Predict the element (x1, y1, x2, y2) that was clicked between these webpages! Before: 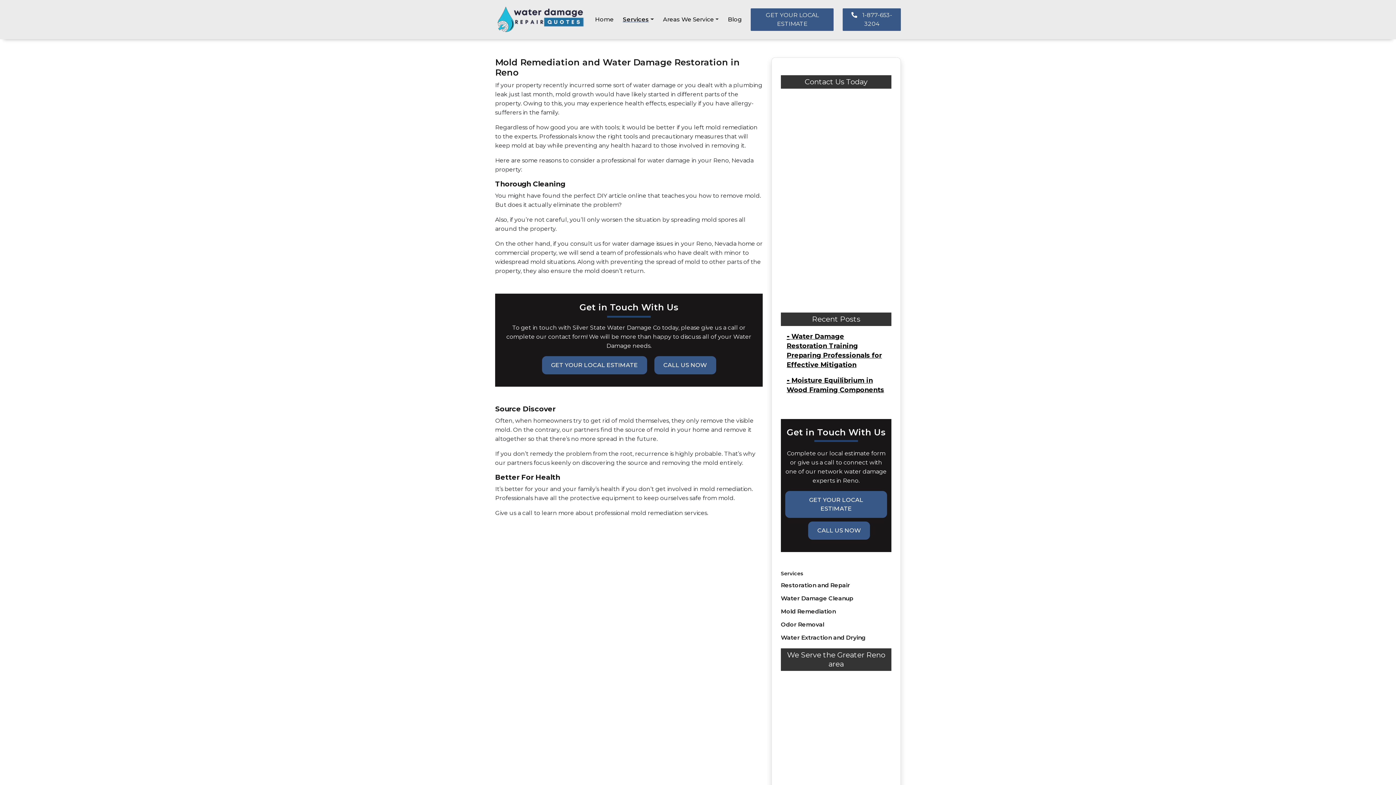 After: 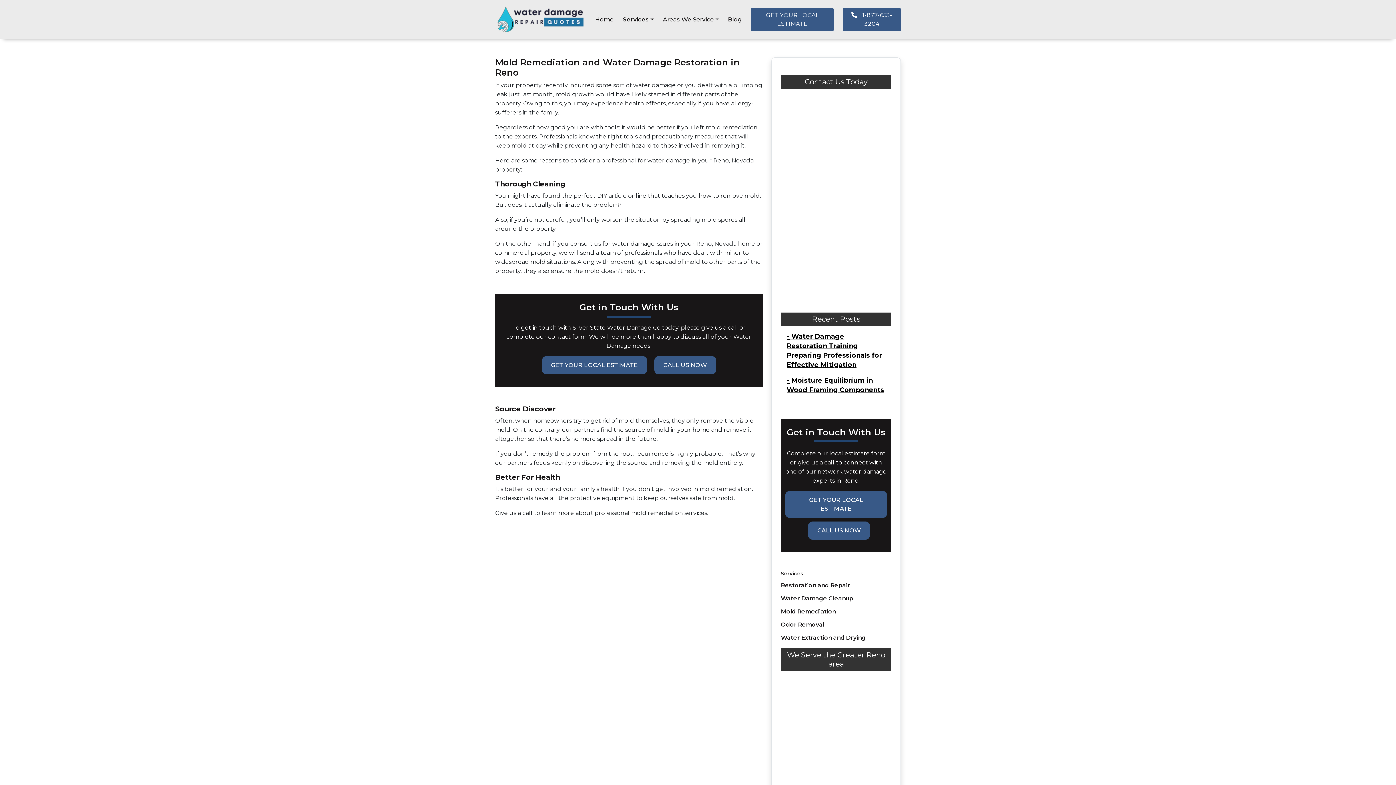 Action: label: Mold Remediation bbox: (781, 608, 836, 615)